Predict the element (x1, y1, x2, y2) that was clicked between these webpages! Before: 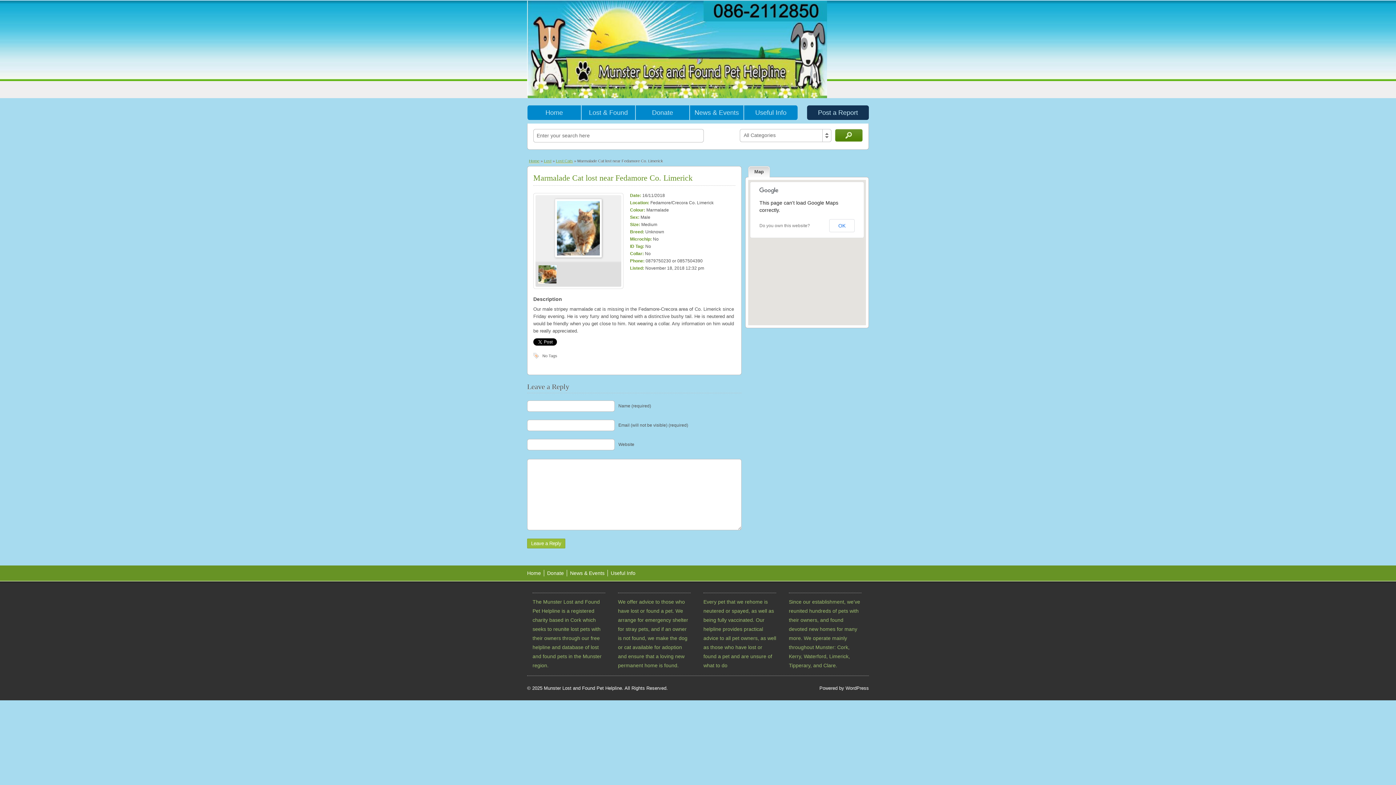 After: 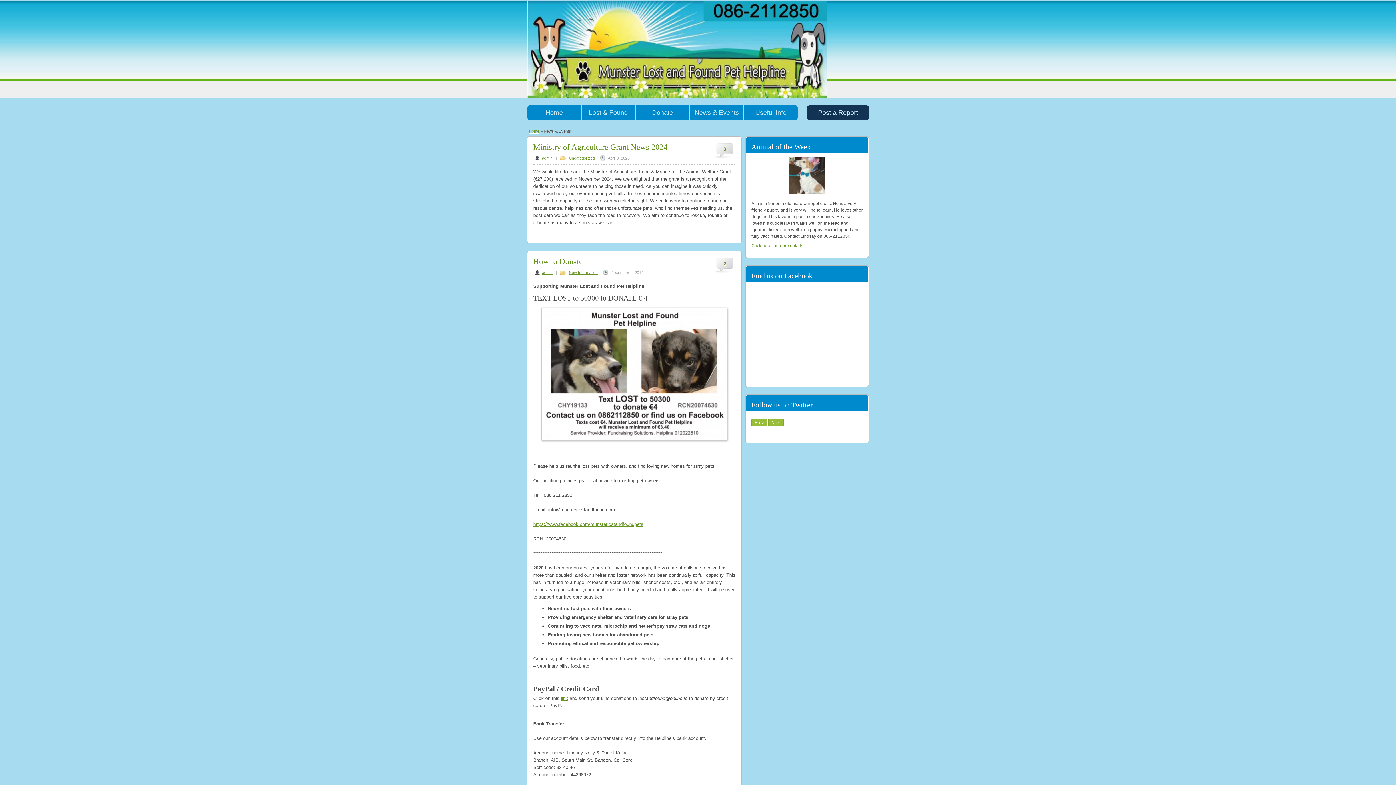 Action: label: News & Events bbox: (690, 105, 743, 120)